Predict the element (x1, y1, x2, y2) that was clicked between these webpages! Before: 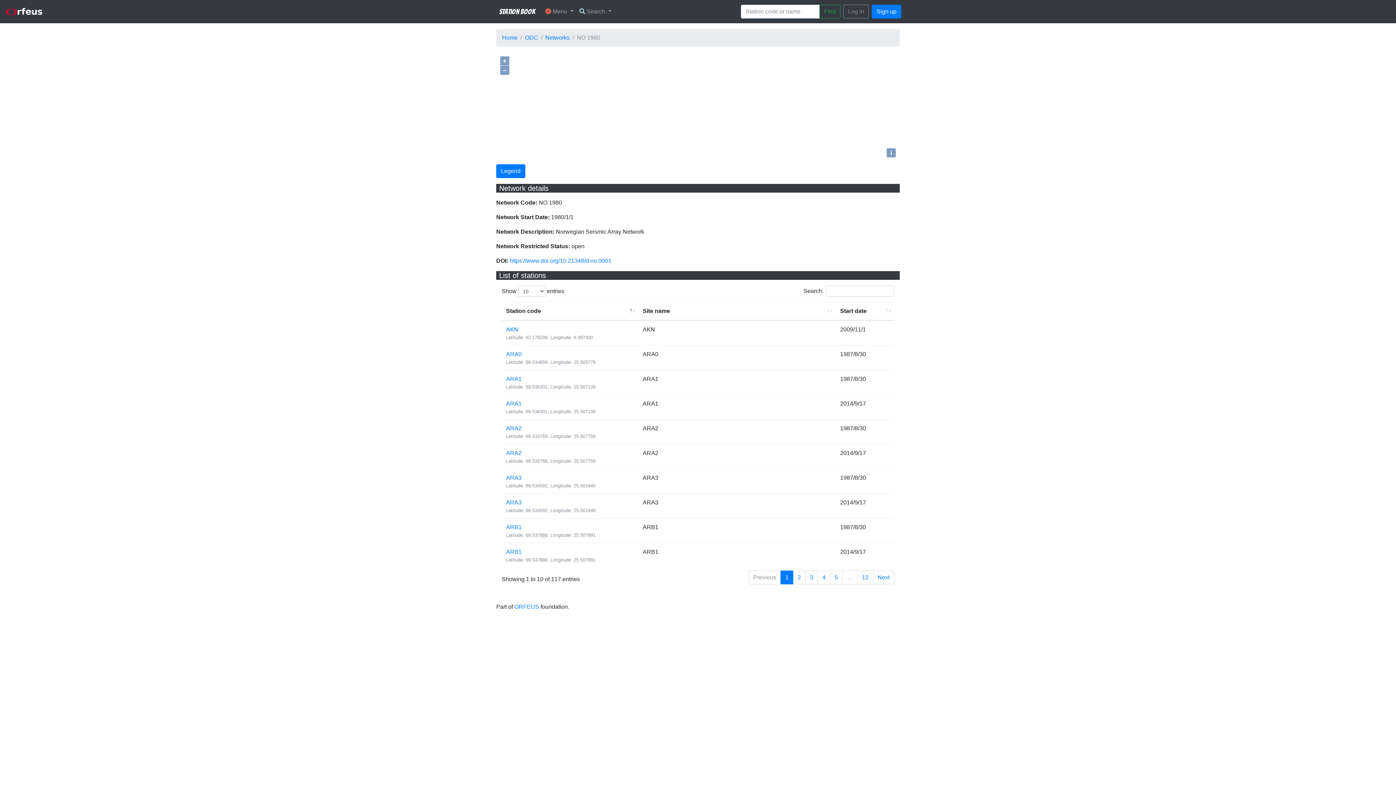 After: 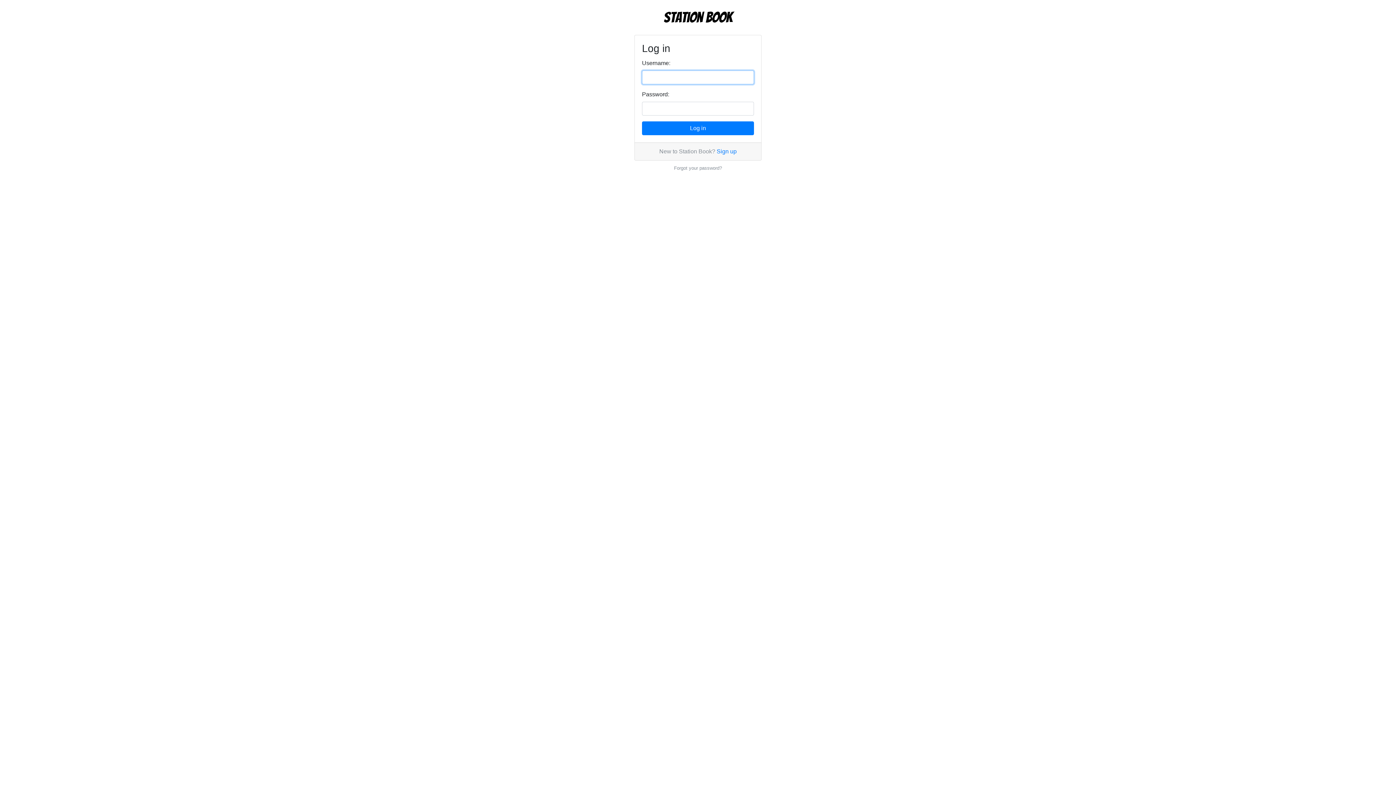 Action: bbox: (843, 4, 869, 18) label: Log in